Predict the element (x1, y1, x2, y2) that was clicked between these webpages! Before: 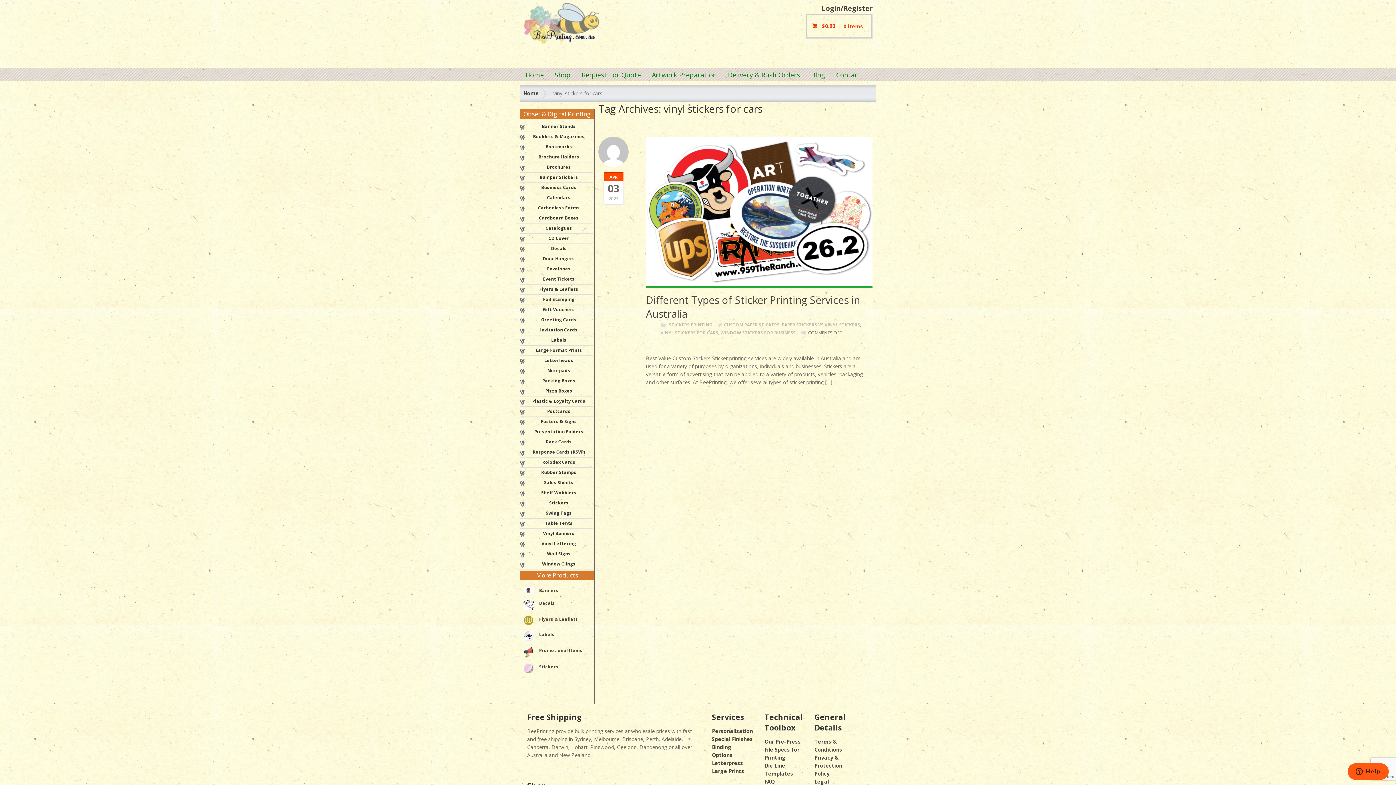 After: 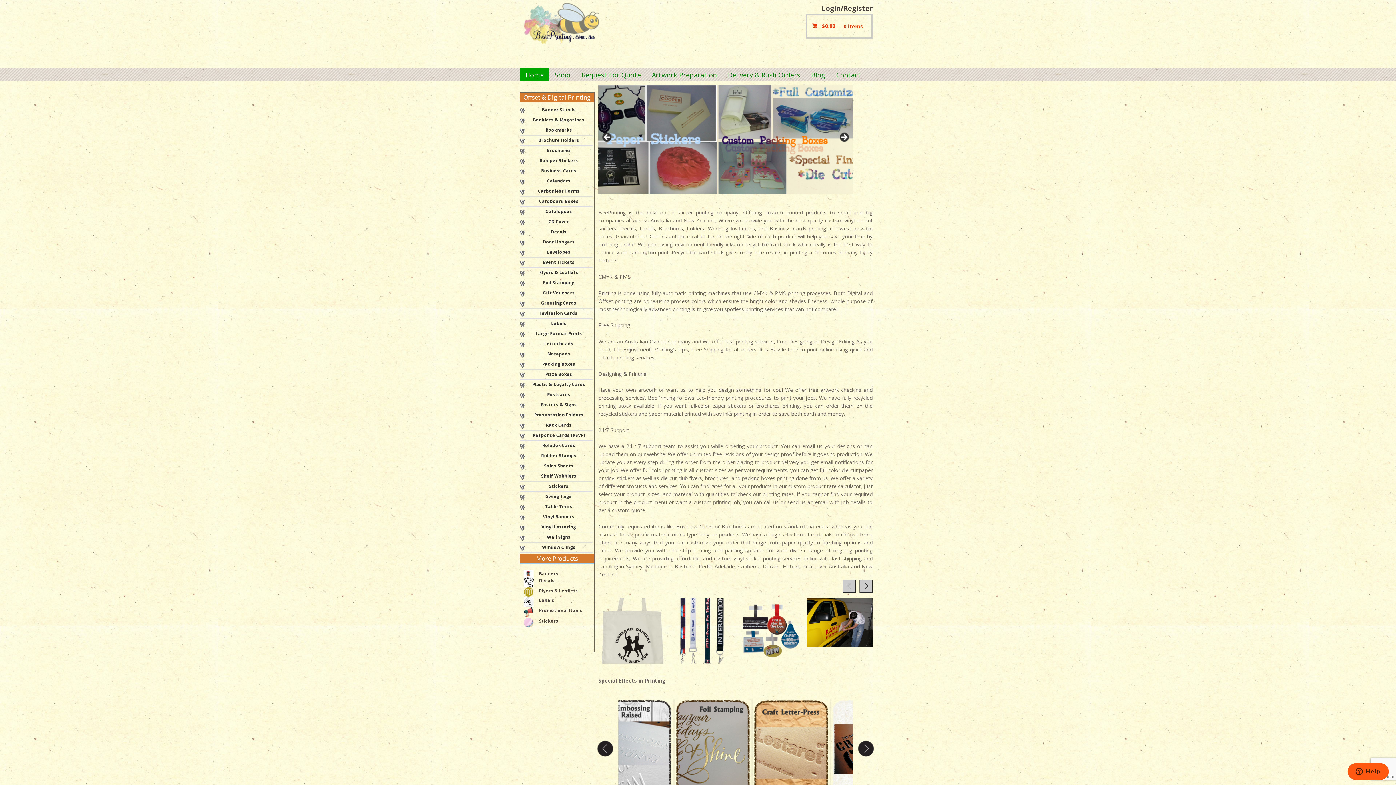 Action: label: Home bbox: (520, 68, 549, 81)